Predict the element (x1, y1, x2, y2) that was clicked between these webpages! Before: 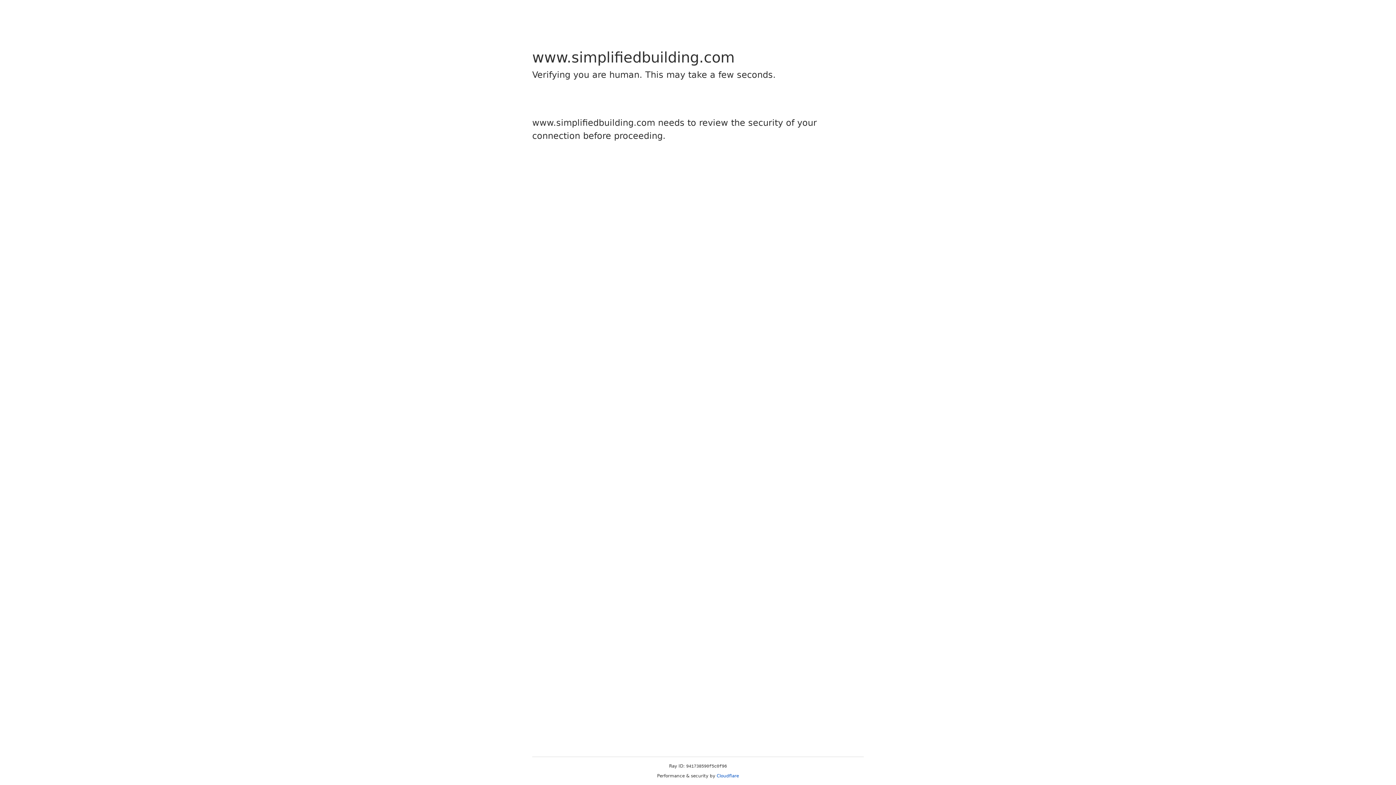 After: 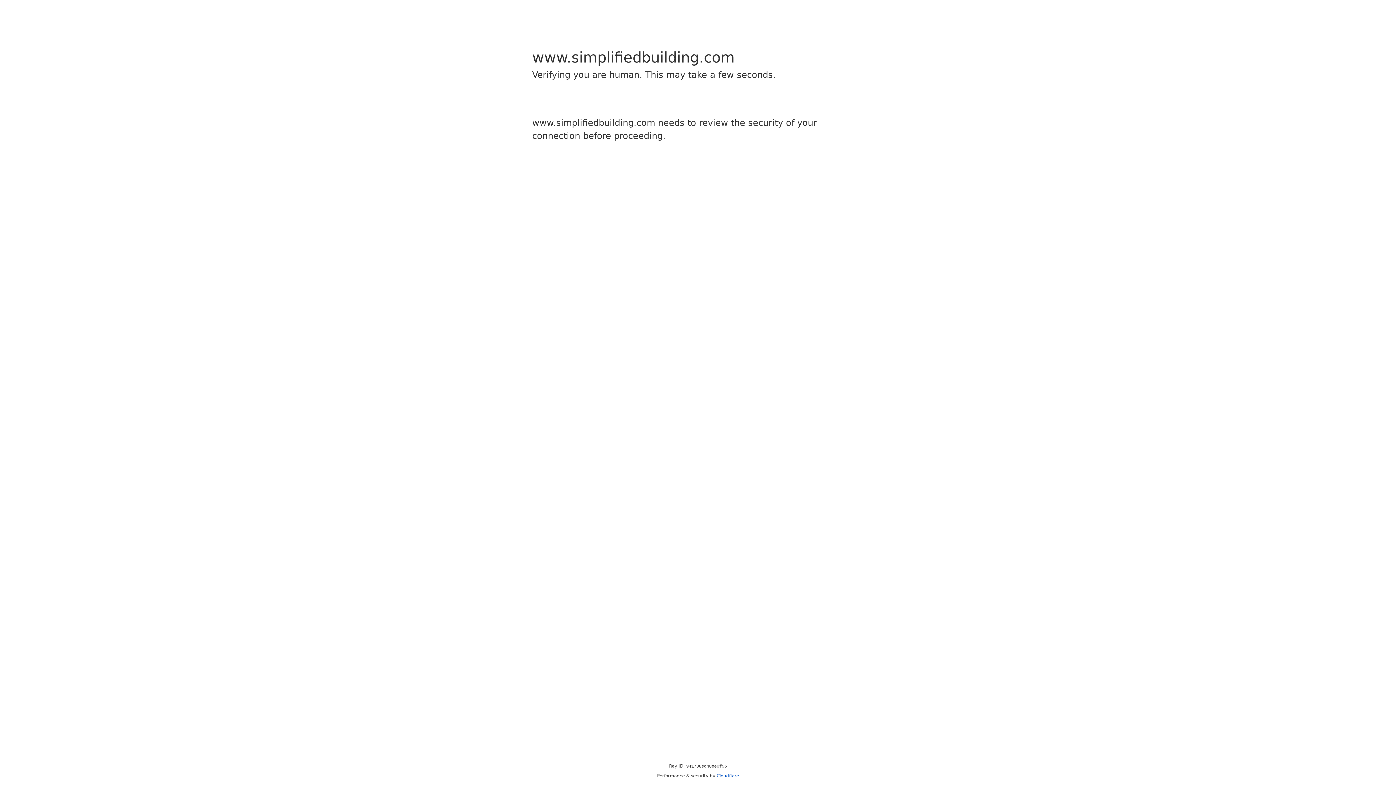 Action: label: Cloudflare bbox: (716, 773, 739, 778)